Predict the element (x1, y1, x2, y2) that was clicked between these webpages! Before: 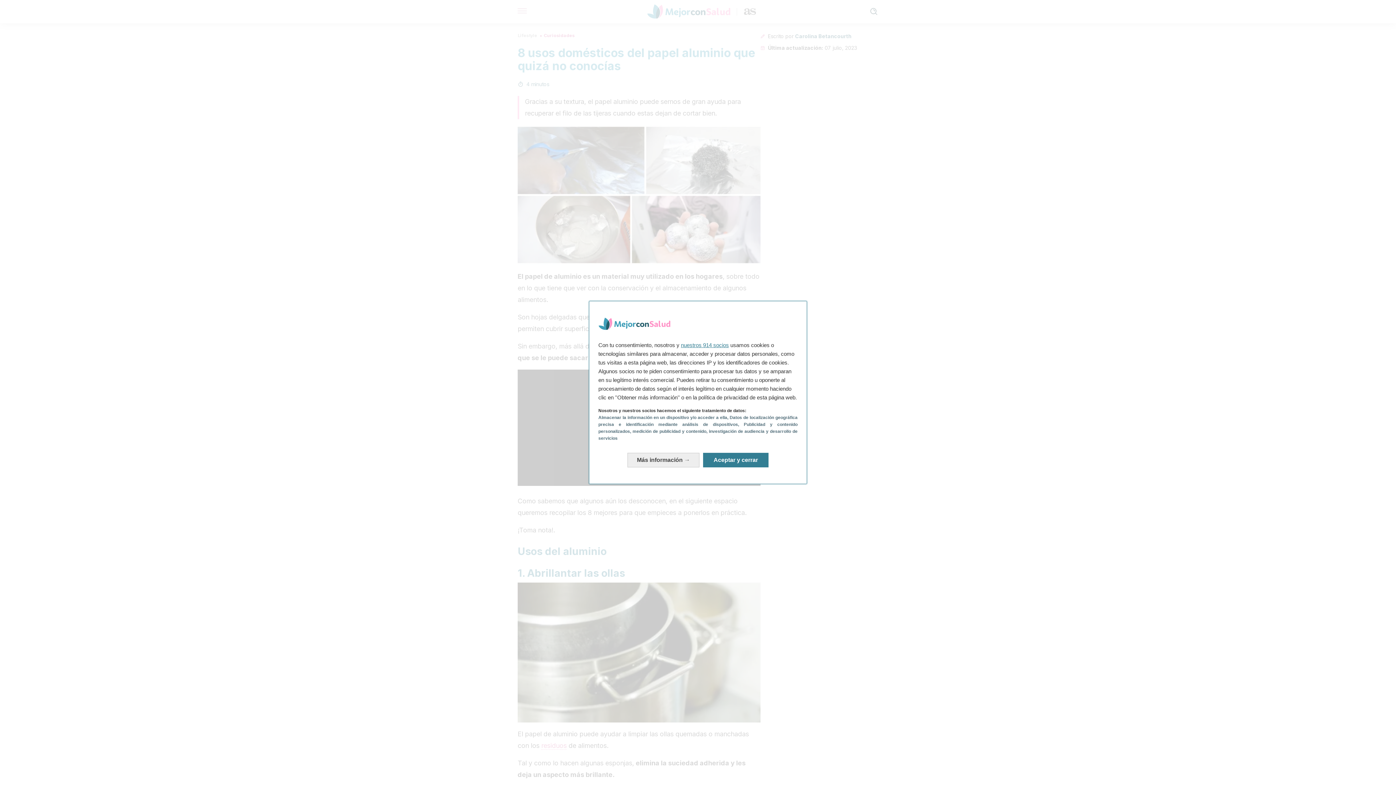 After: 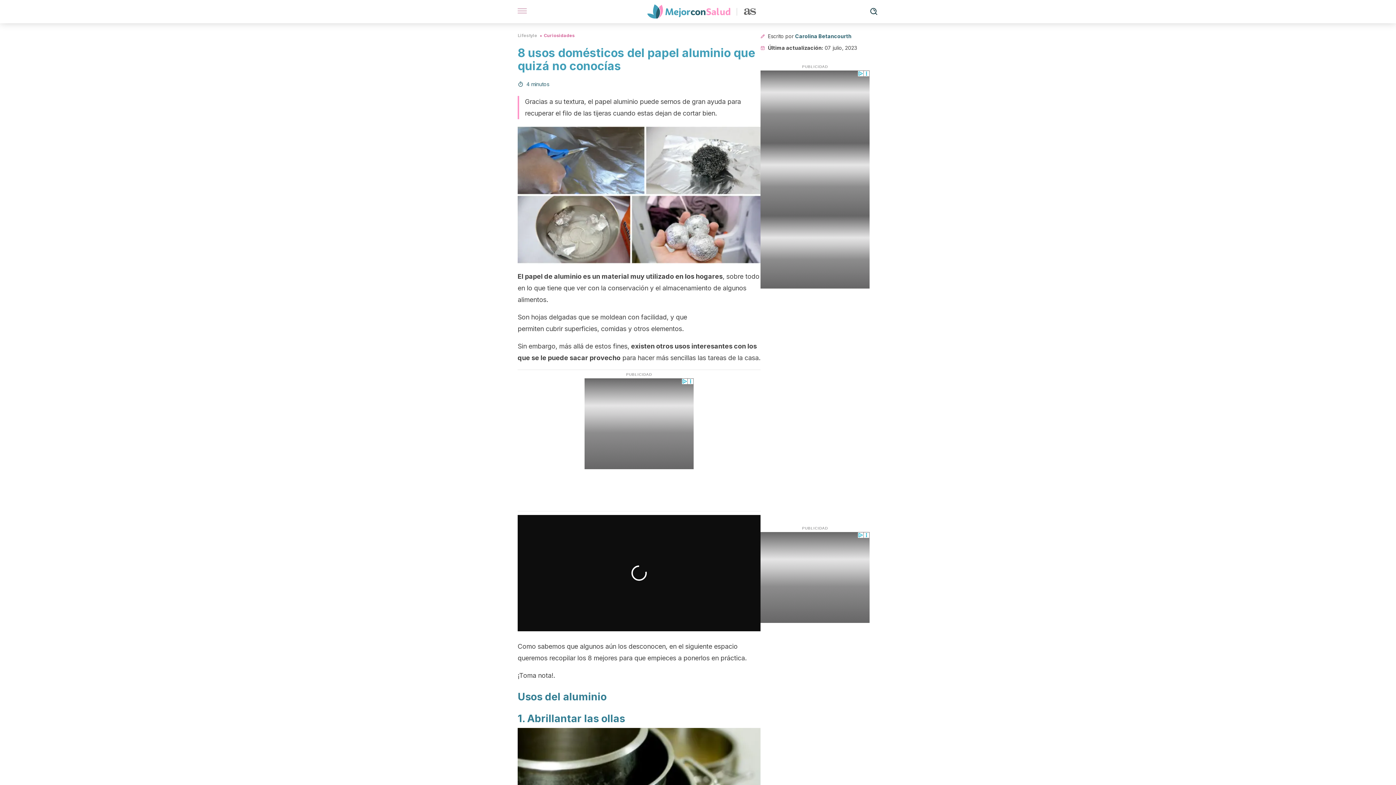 Action: label: Aceptar y cerrar: Aceptar nuestro procesamiento de datos y cerrar bbox: (703, 453, 768, 467)